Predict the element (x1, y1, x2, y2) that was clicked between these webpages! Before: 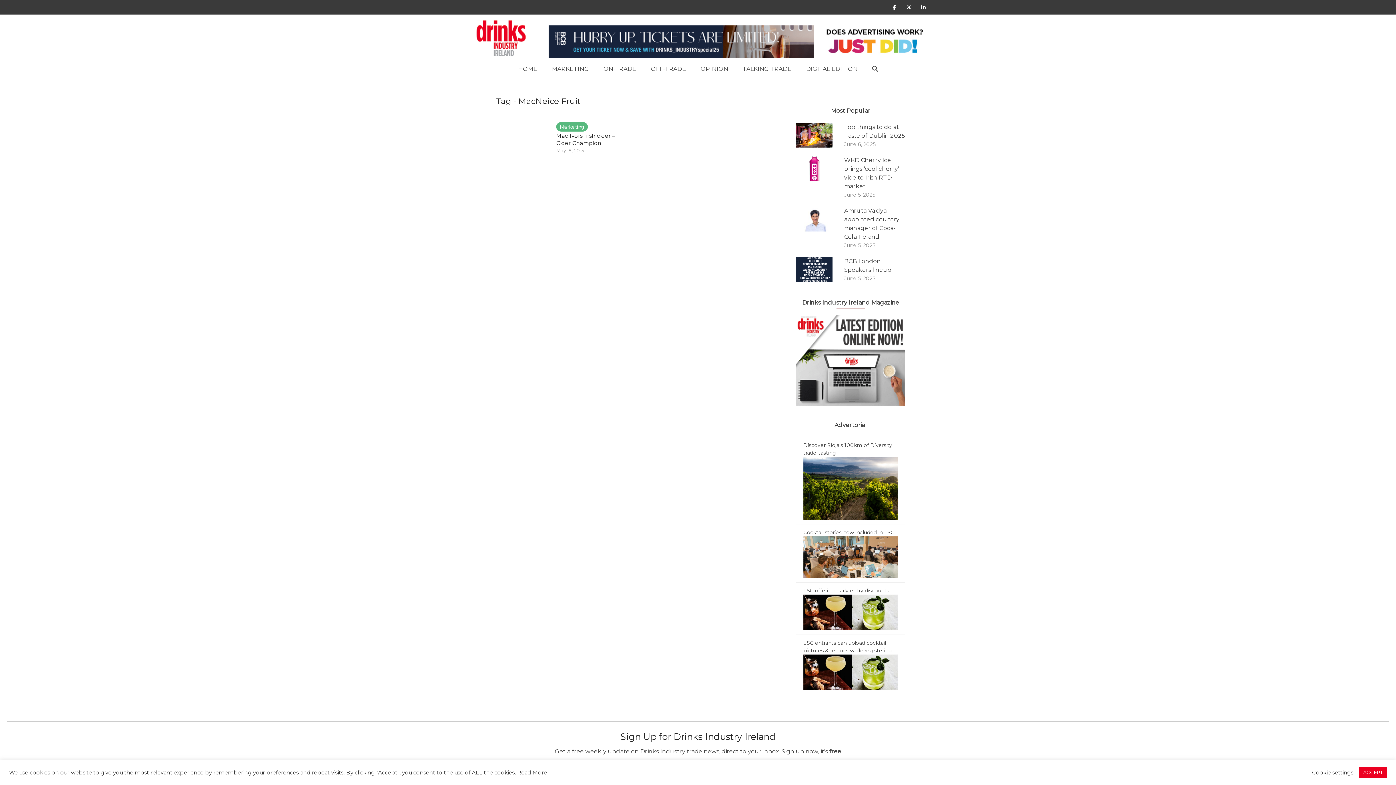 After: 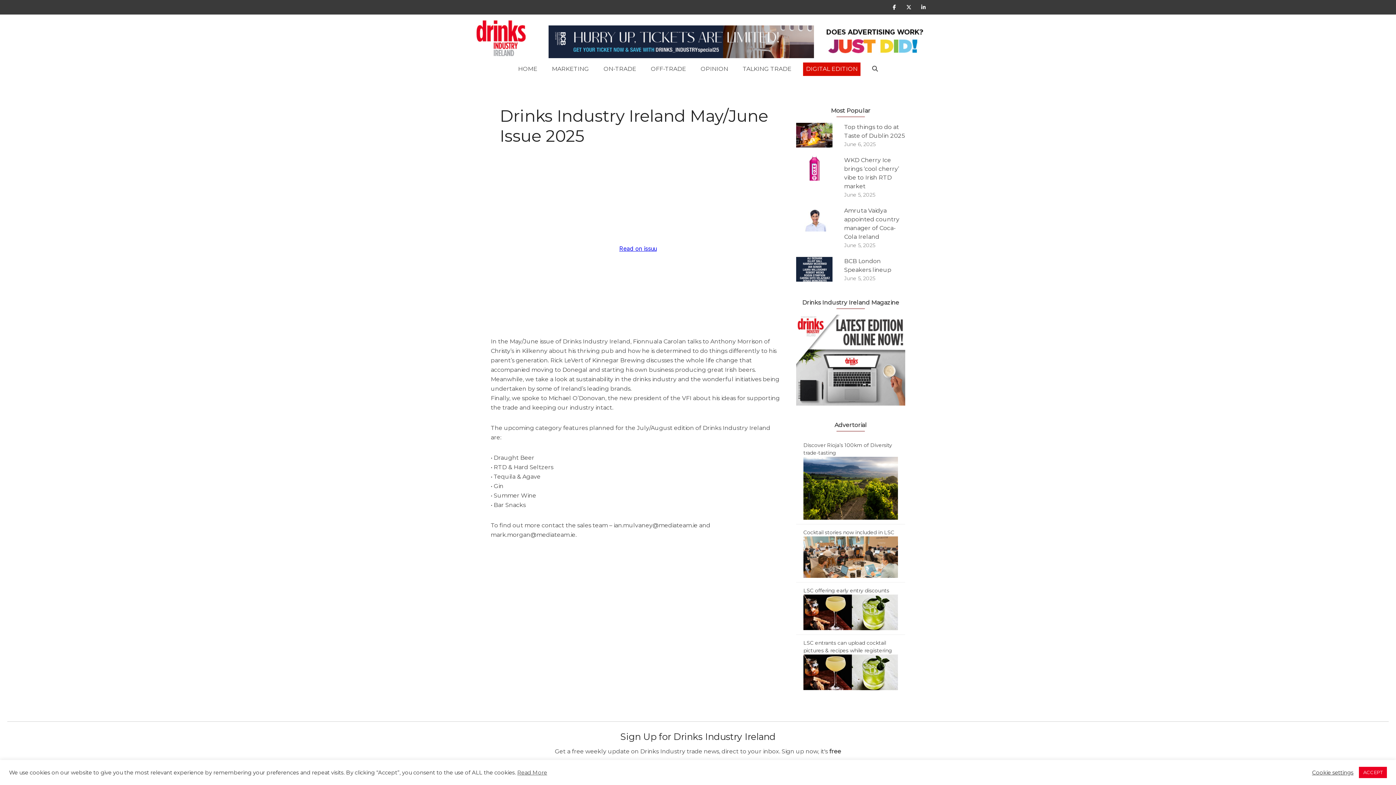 Action: label: DIGITAL EDITION bbox: (803, 62, 860, 76)